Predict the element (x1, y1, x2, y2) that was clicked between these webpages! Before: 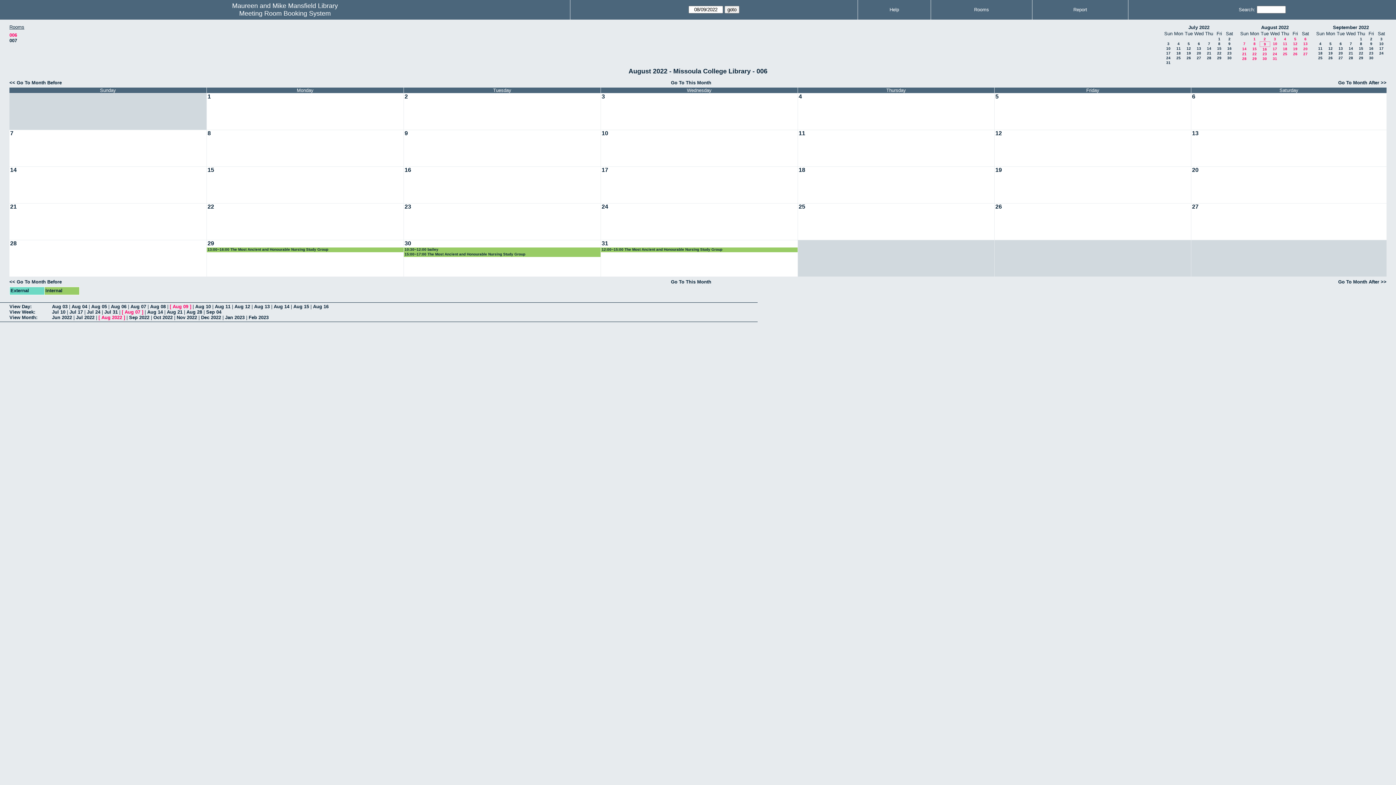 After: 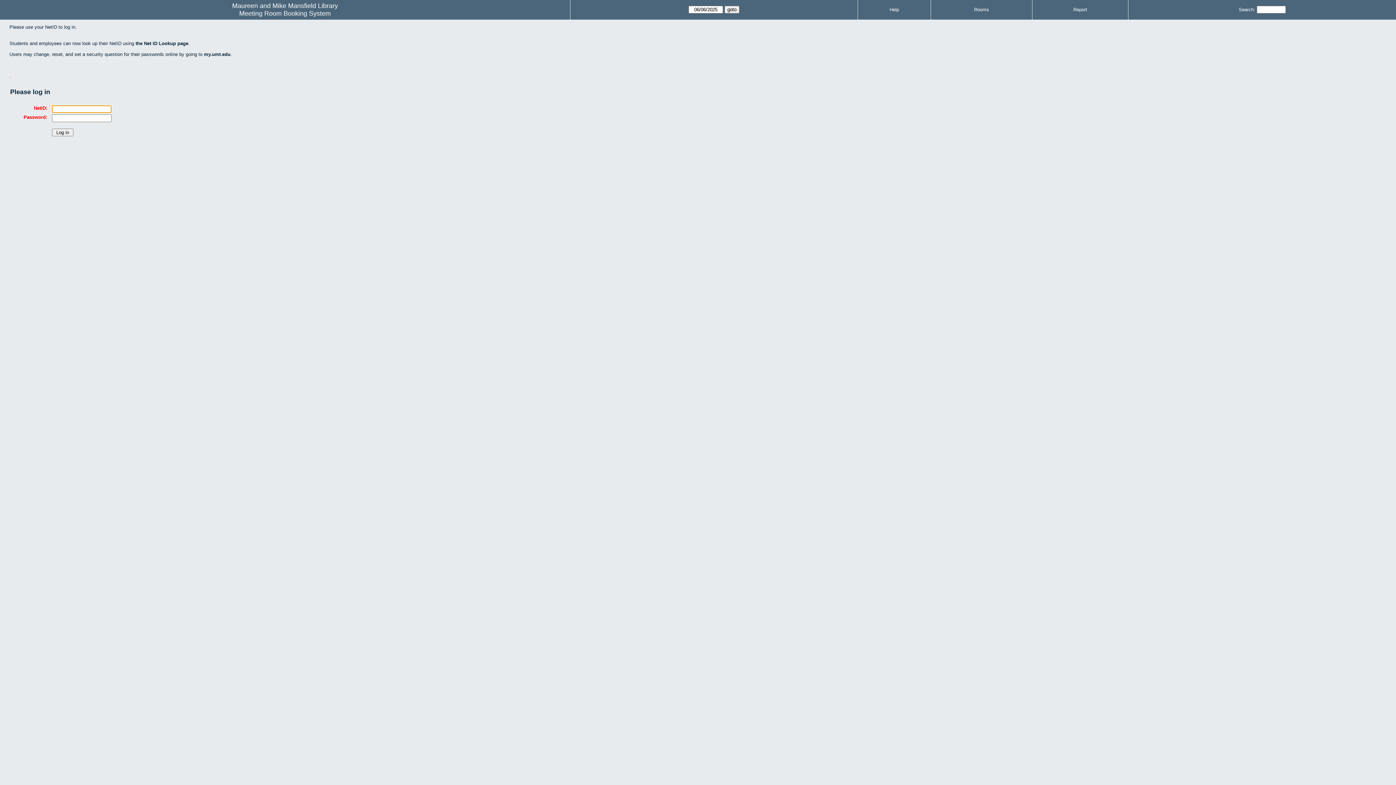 Action: bbox: (798, 93, 996, 129)